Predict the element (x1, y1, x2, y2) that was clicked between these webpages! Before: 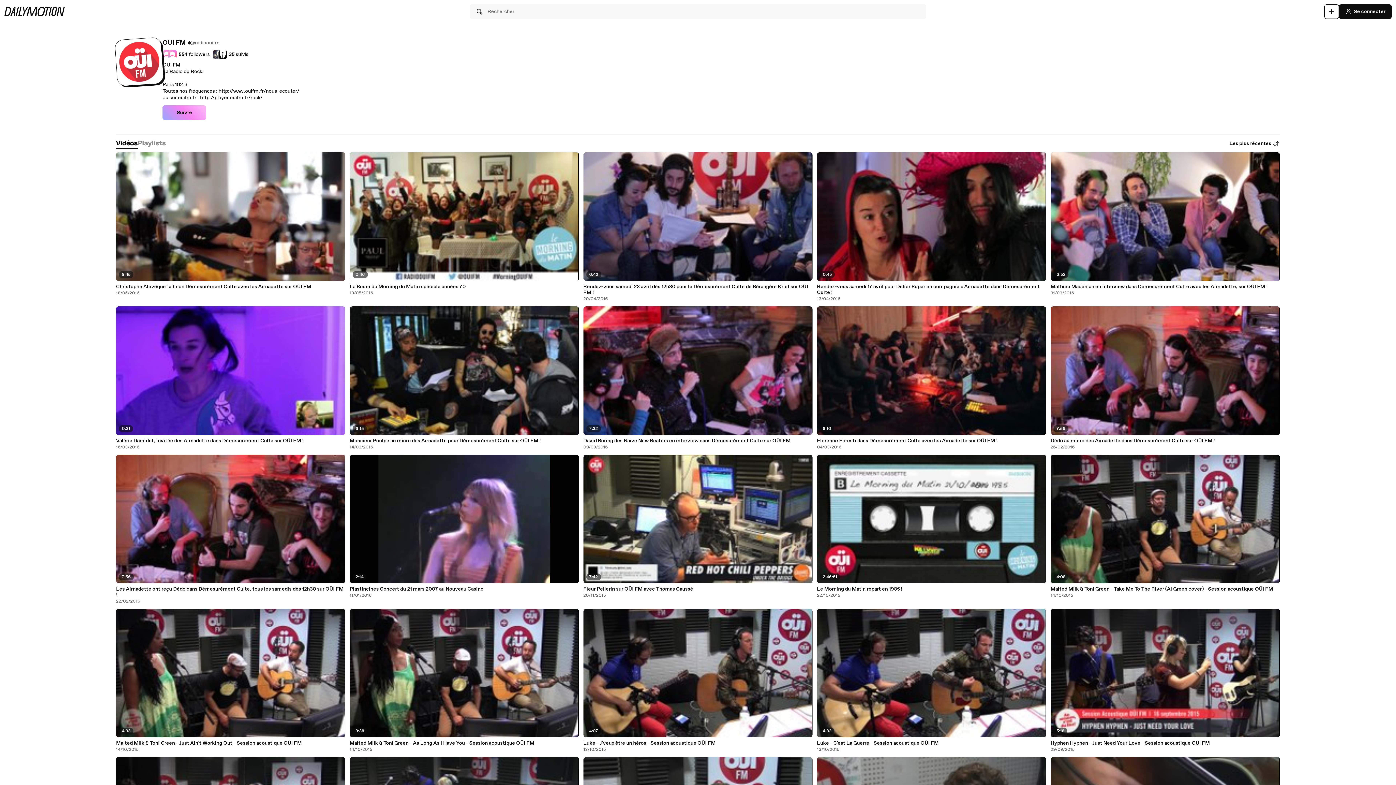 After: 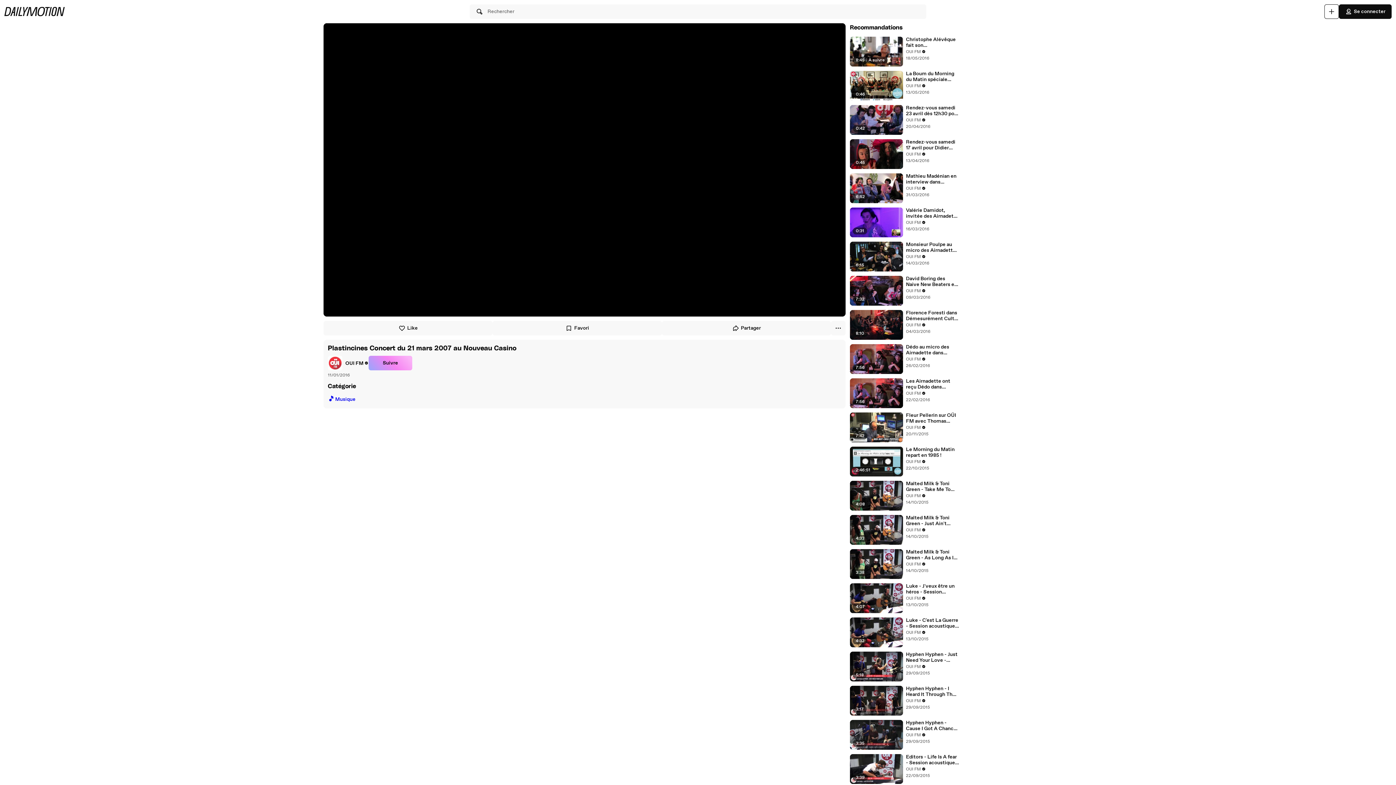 Action: bbox: (349, 586, 579, 592) label: Plastincines Concert du 21 mars 2007 au Nouveau Casino